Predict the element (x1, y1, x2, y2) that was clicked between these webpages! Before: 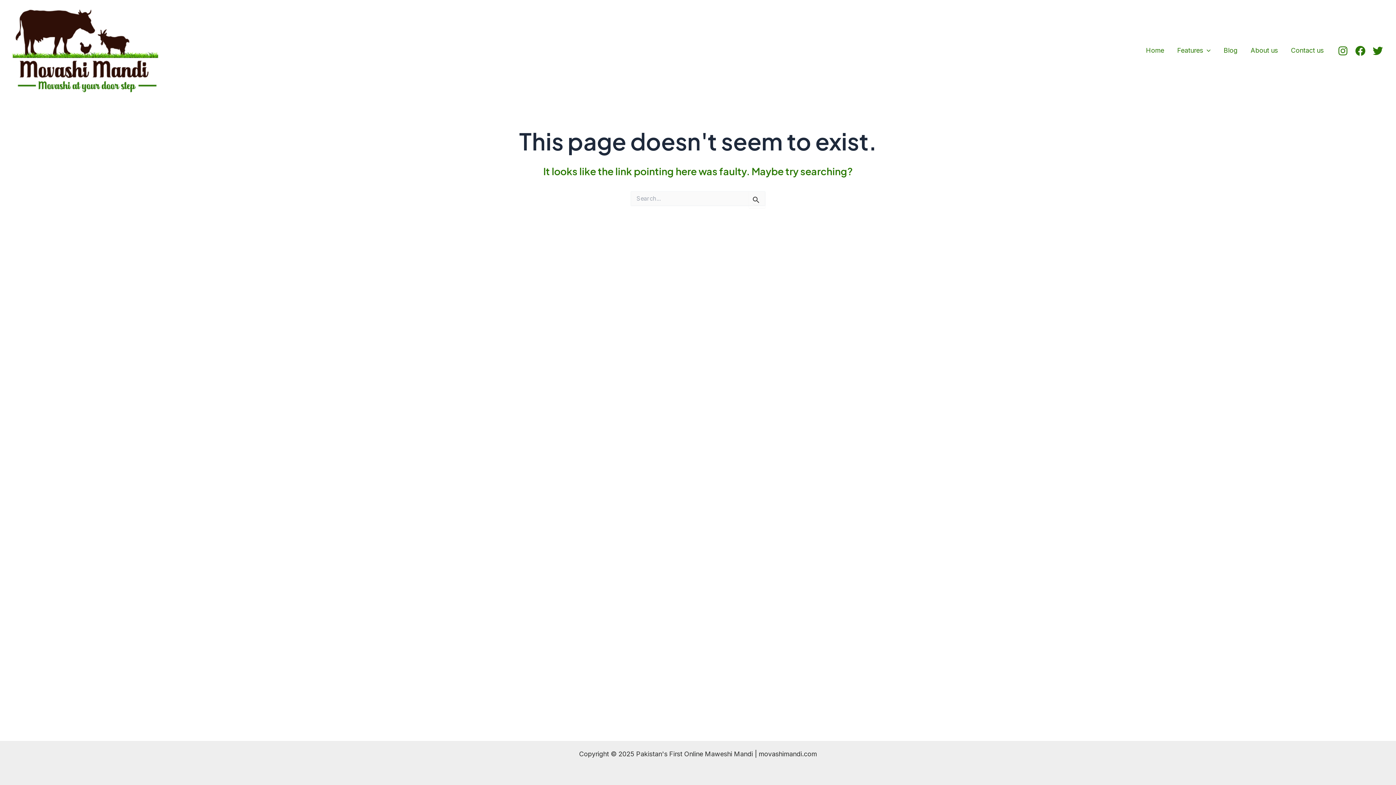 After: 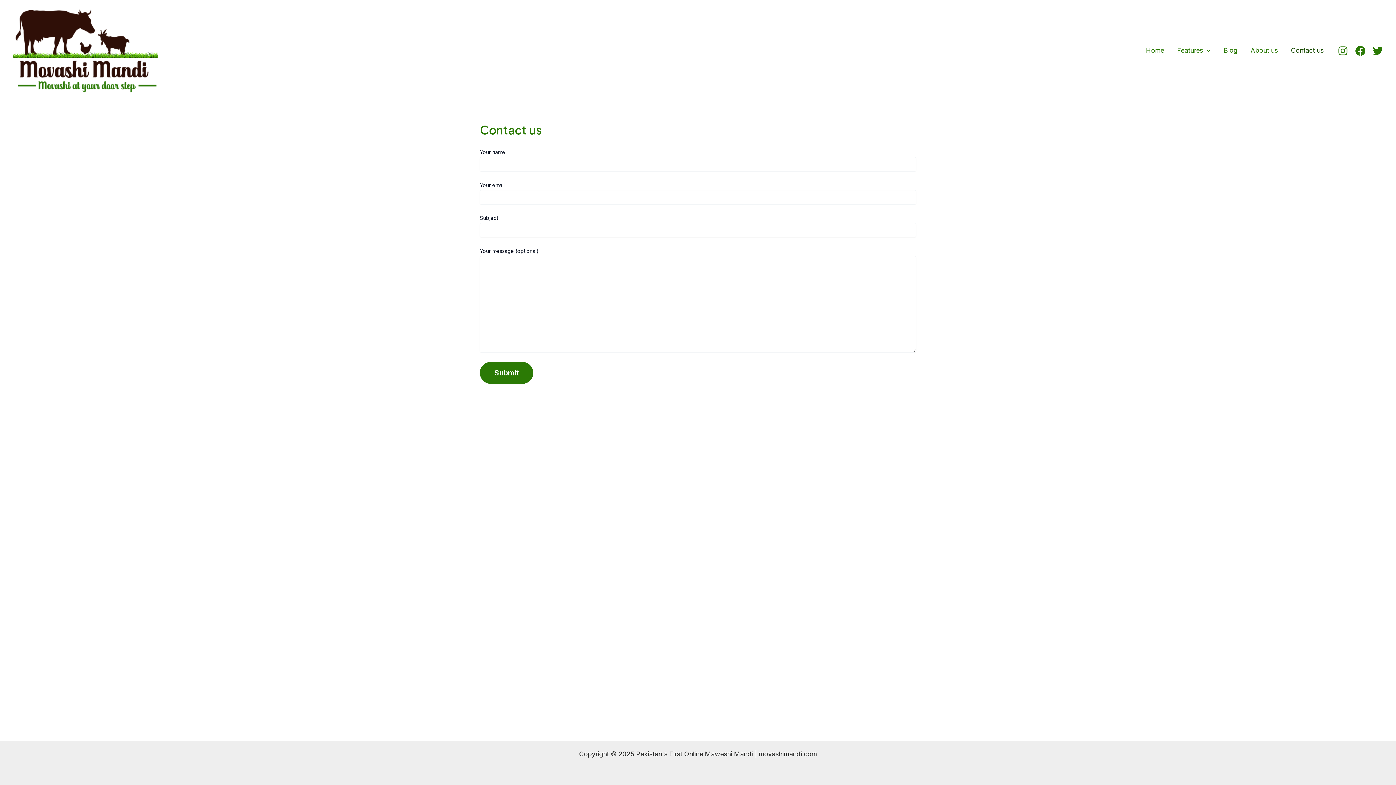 Action: bbox: (1284, 30, 1330, 70) label: Contact us